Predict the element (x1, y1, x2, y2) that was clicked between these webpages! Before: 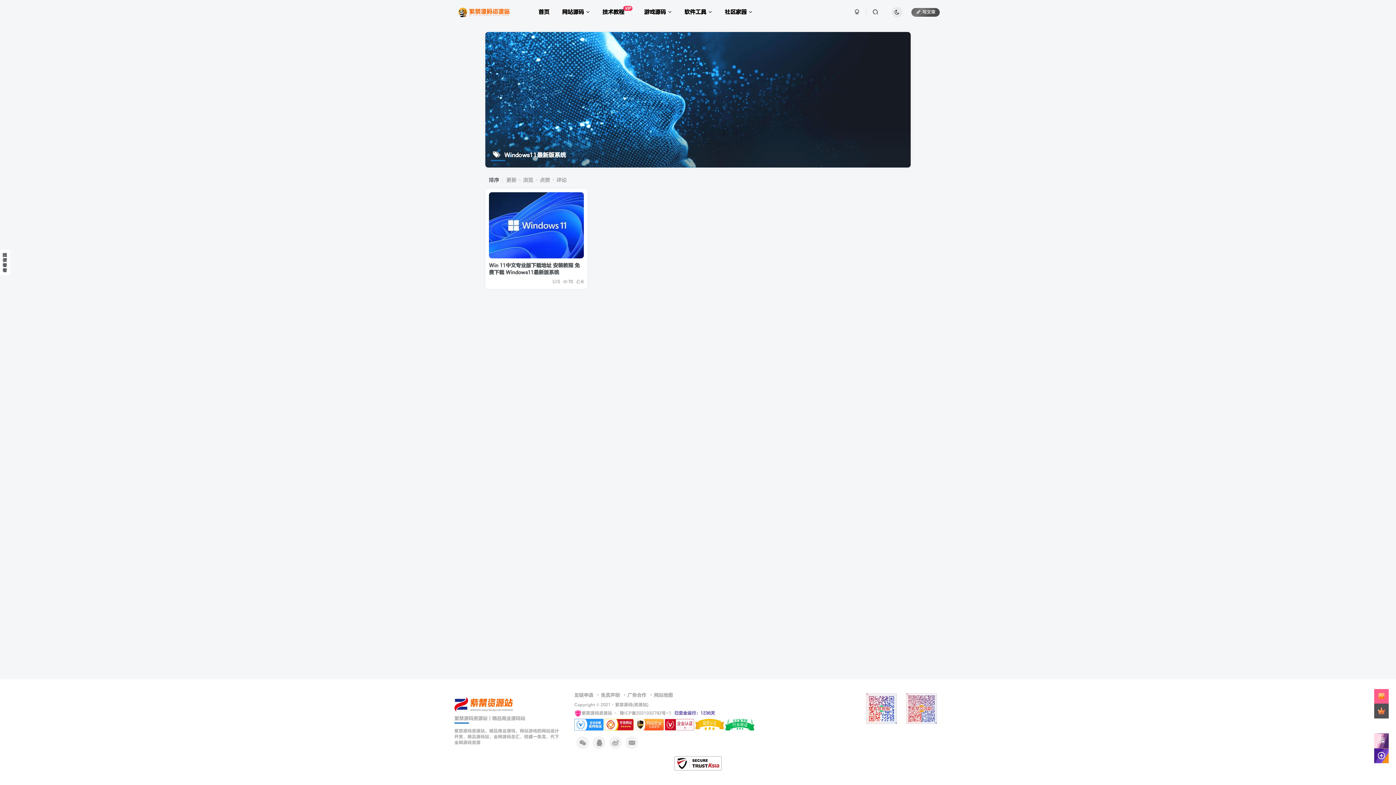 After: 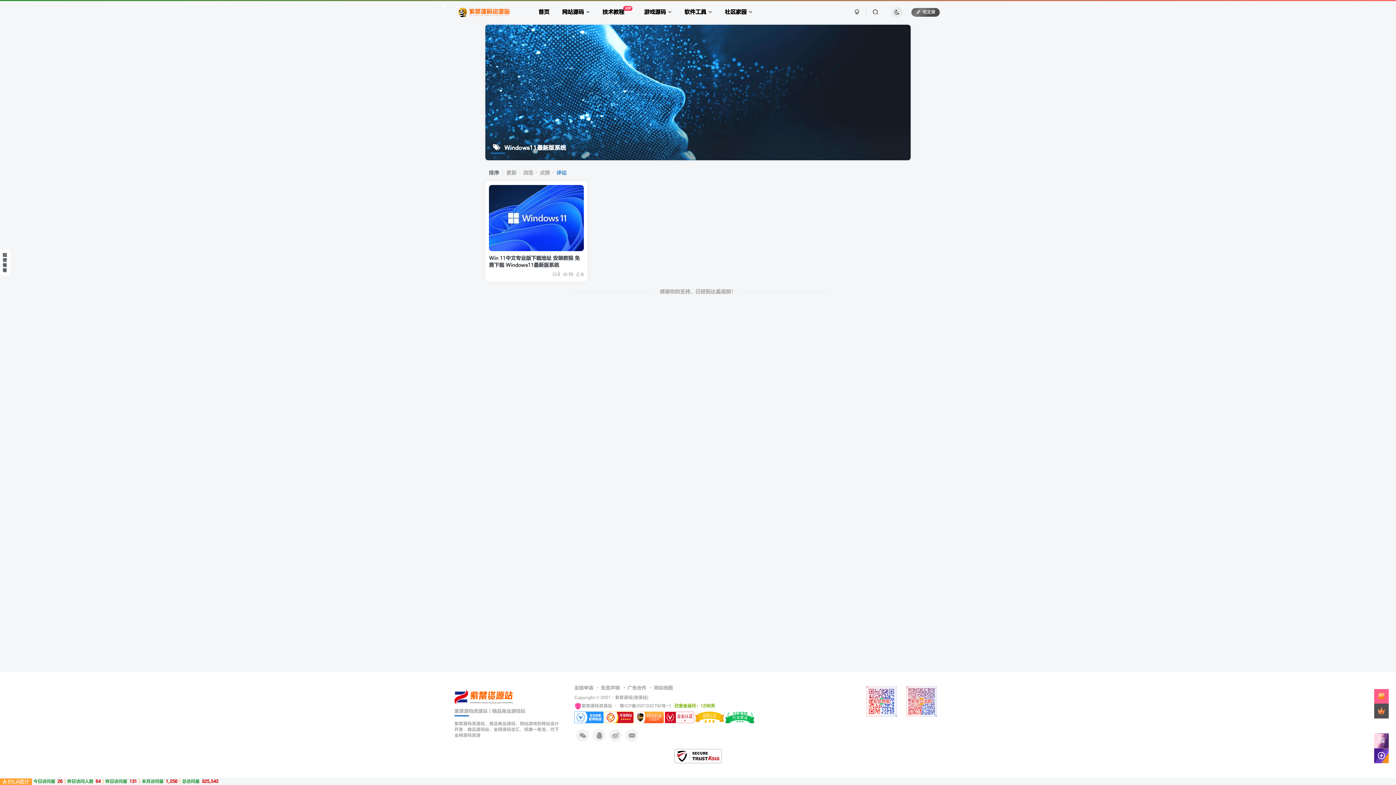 Action: label: 评论 bbox: (550, 176, 566, 183)